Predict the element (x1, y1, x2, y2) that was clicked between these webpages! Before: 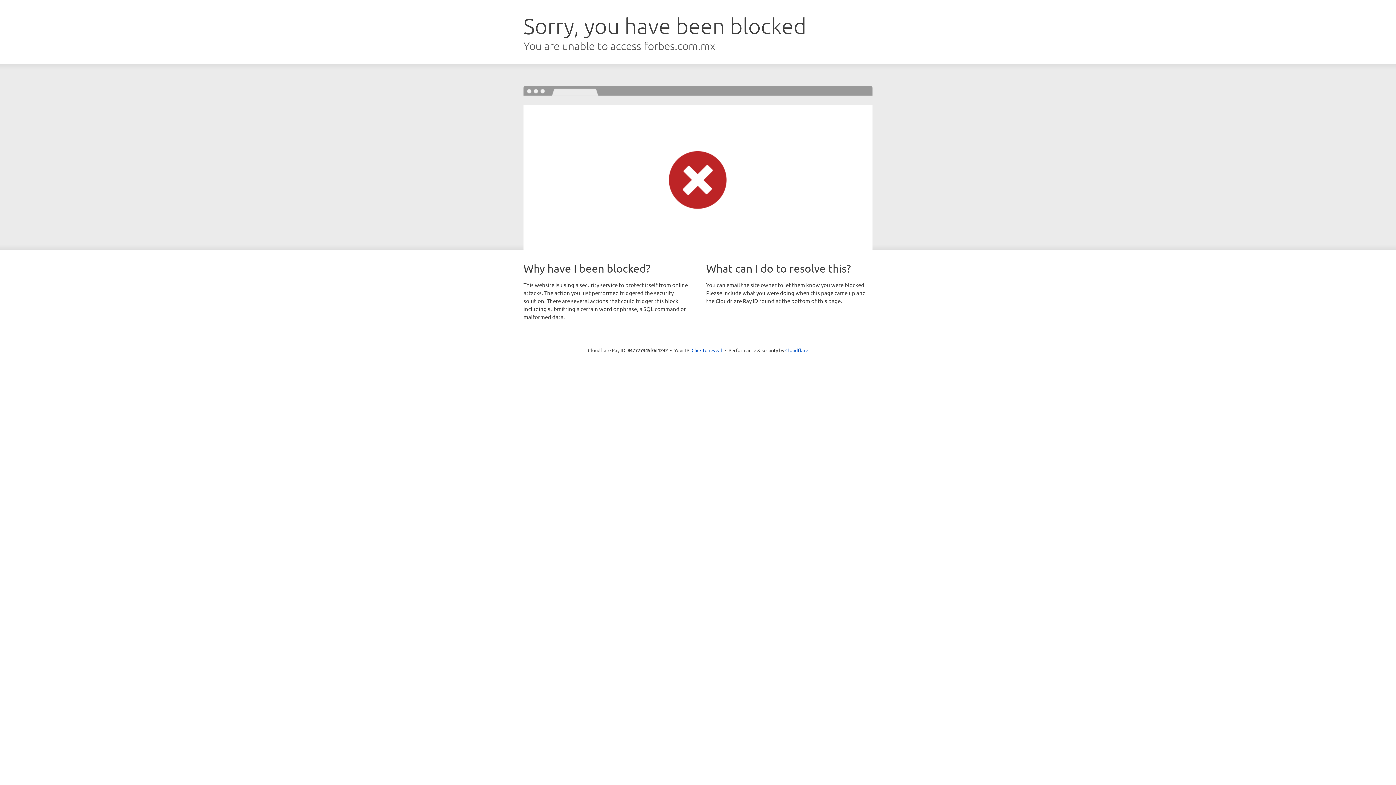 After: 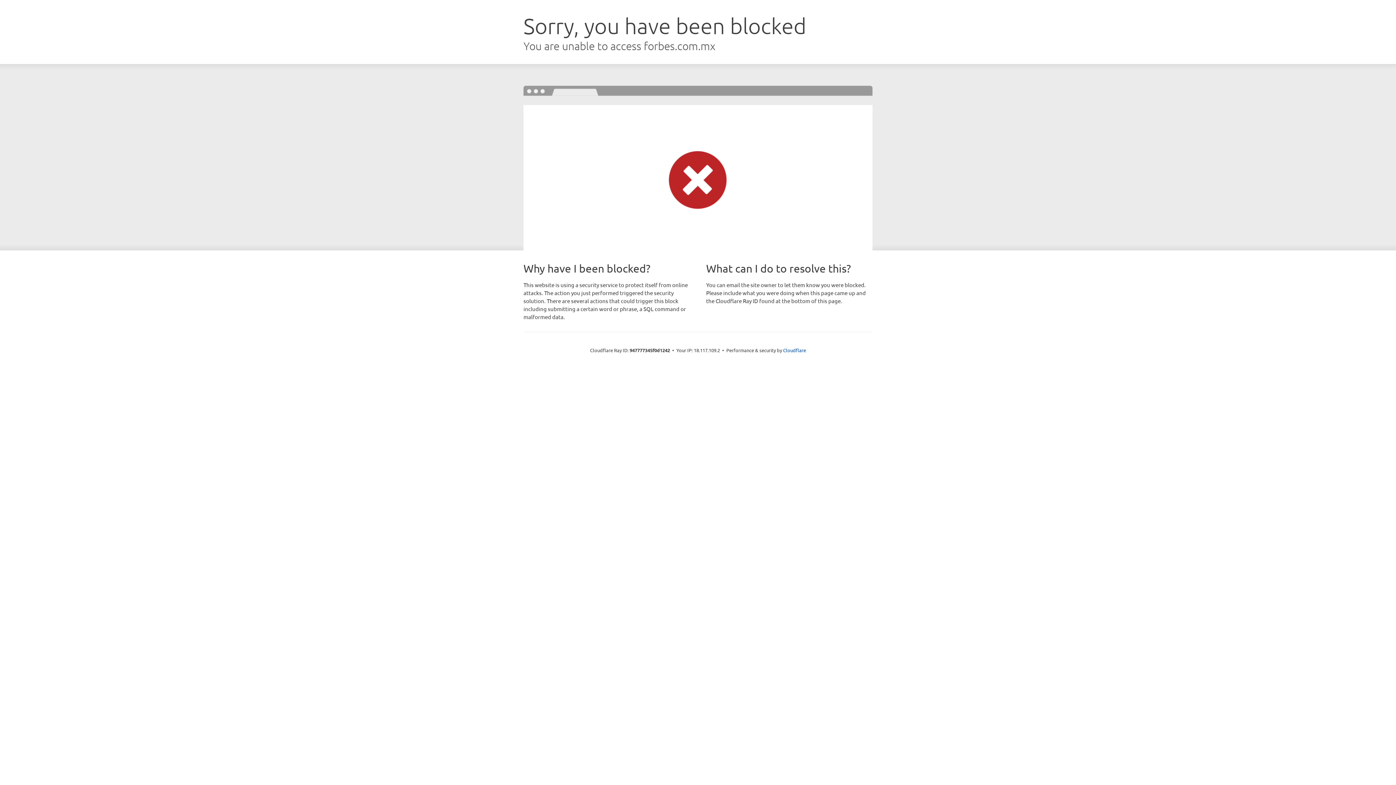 Action: bbox: (691, 346, 722, 353) label: Click to reveal